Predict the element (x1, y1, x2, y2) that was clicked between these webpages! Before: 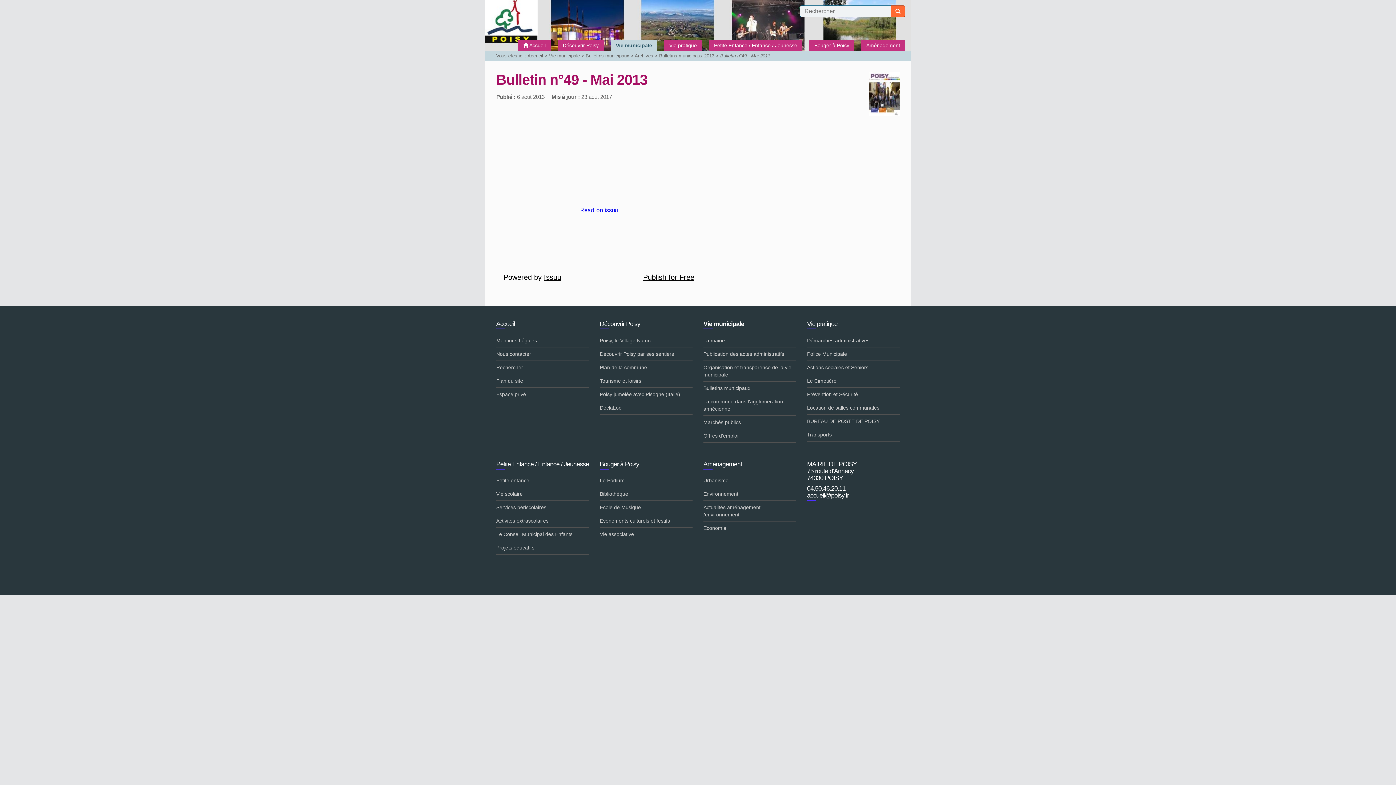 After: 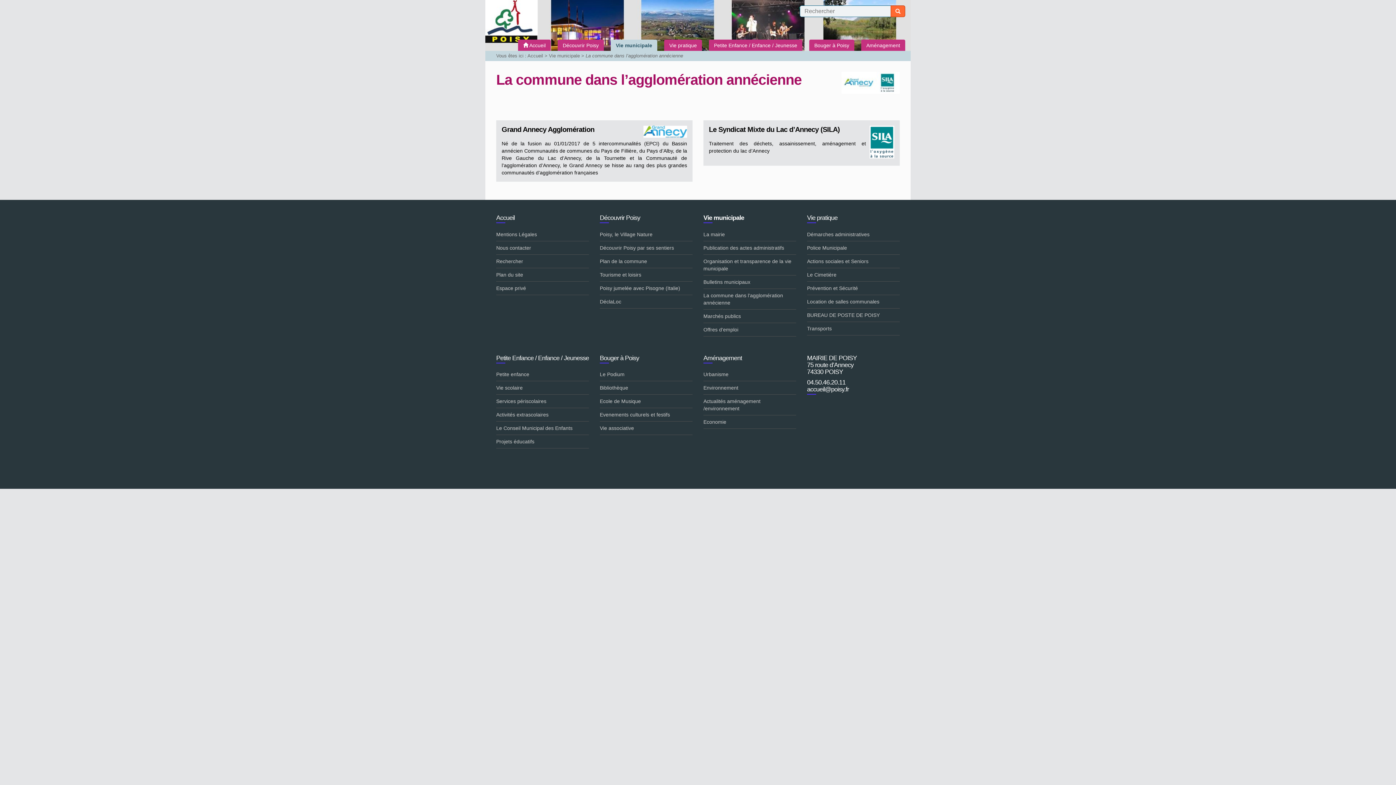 Action: bbox: (703, 395, 796, 415) label: La commune dans l’agglomération annécienne